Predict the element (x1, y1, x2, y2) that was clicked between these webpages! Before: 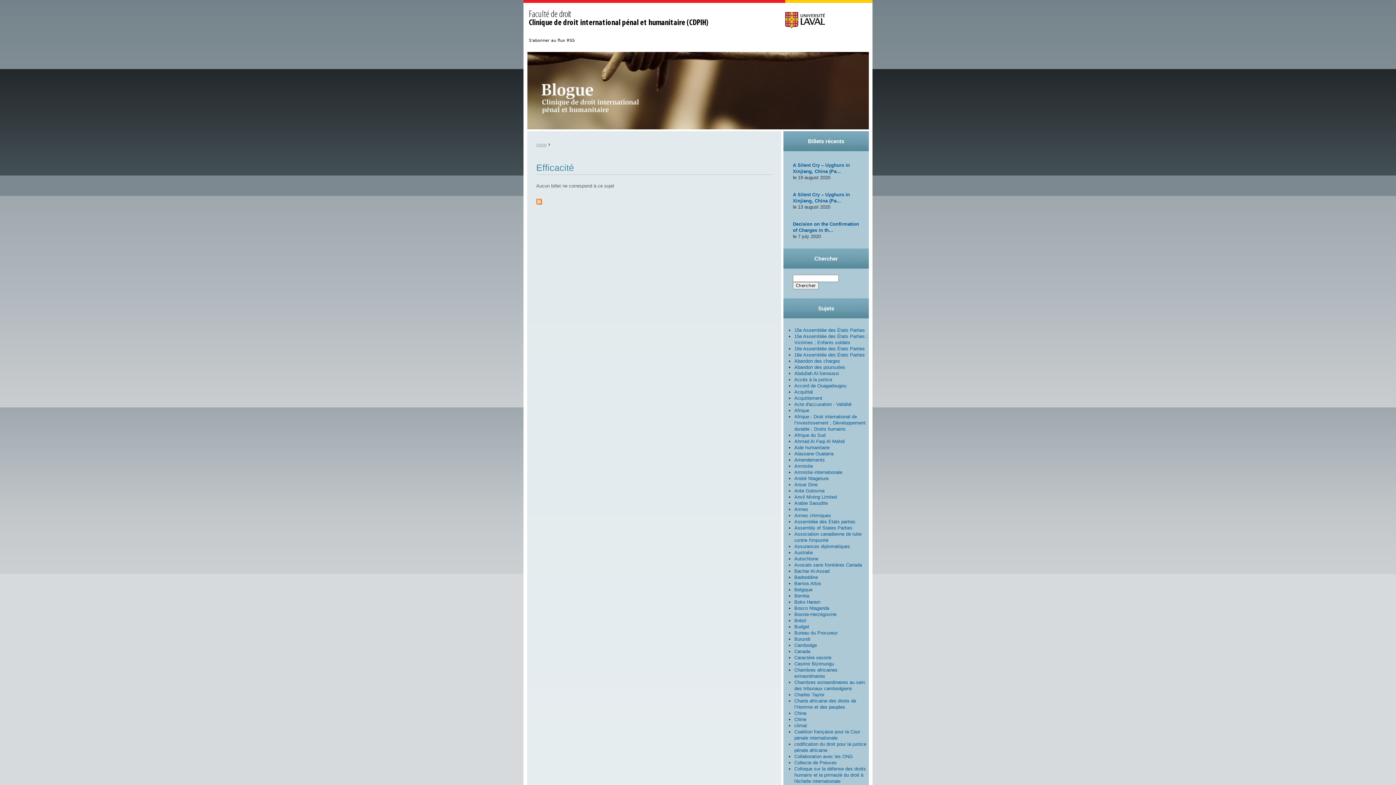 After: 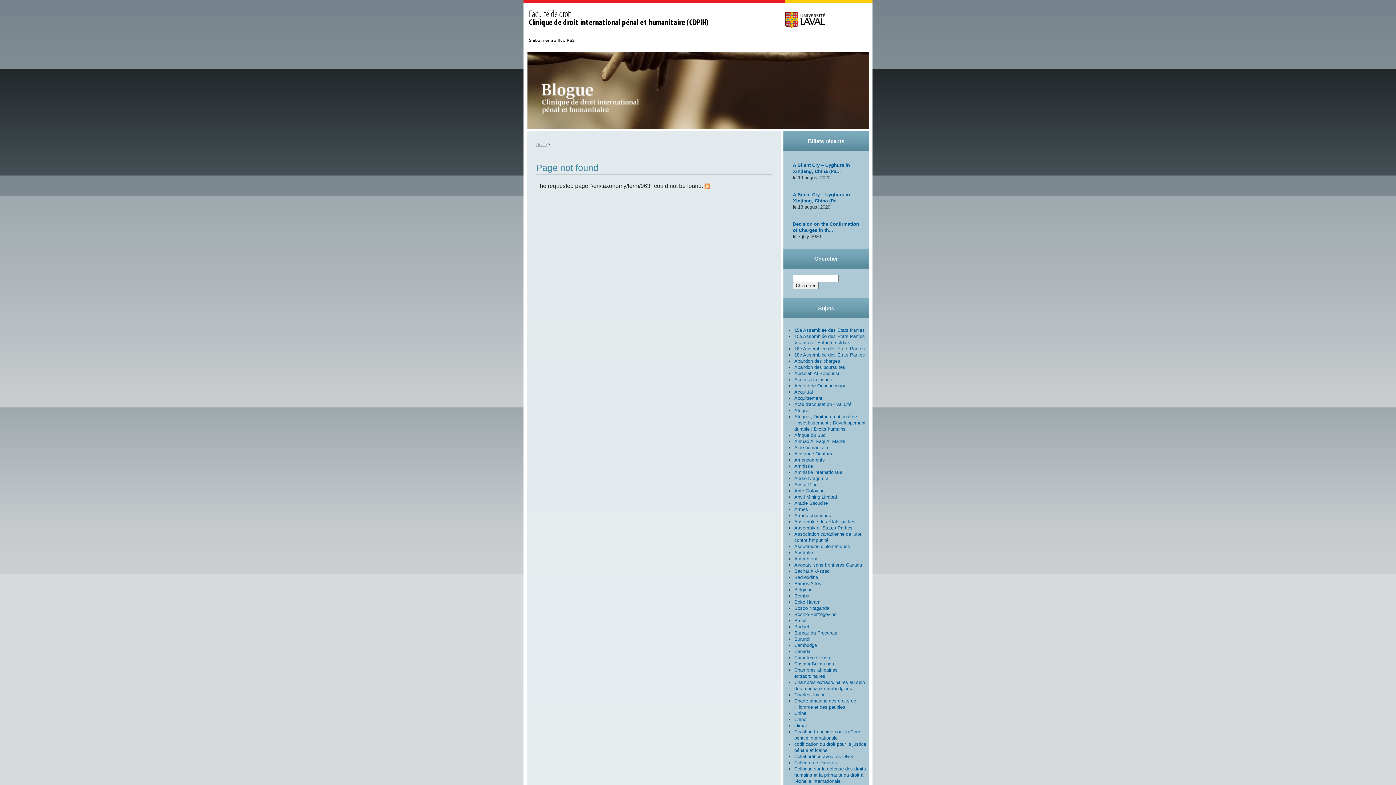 Action: label: climat bbox: (794, 723, 807, 728)